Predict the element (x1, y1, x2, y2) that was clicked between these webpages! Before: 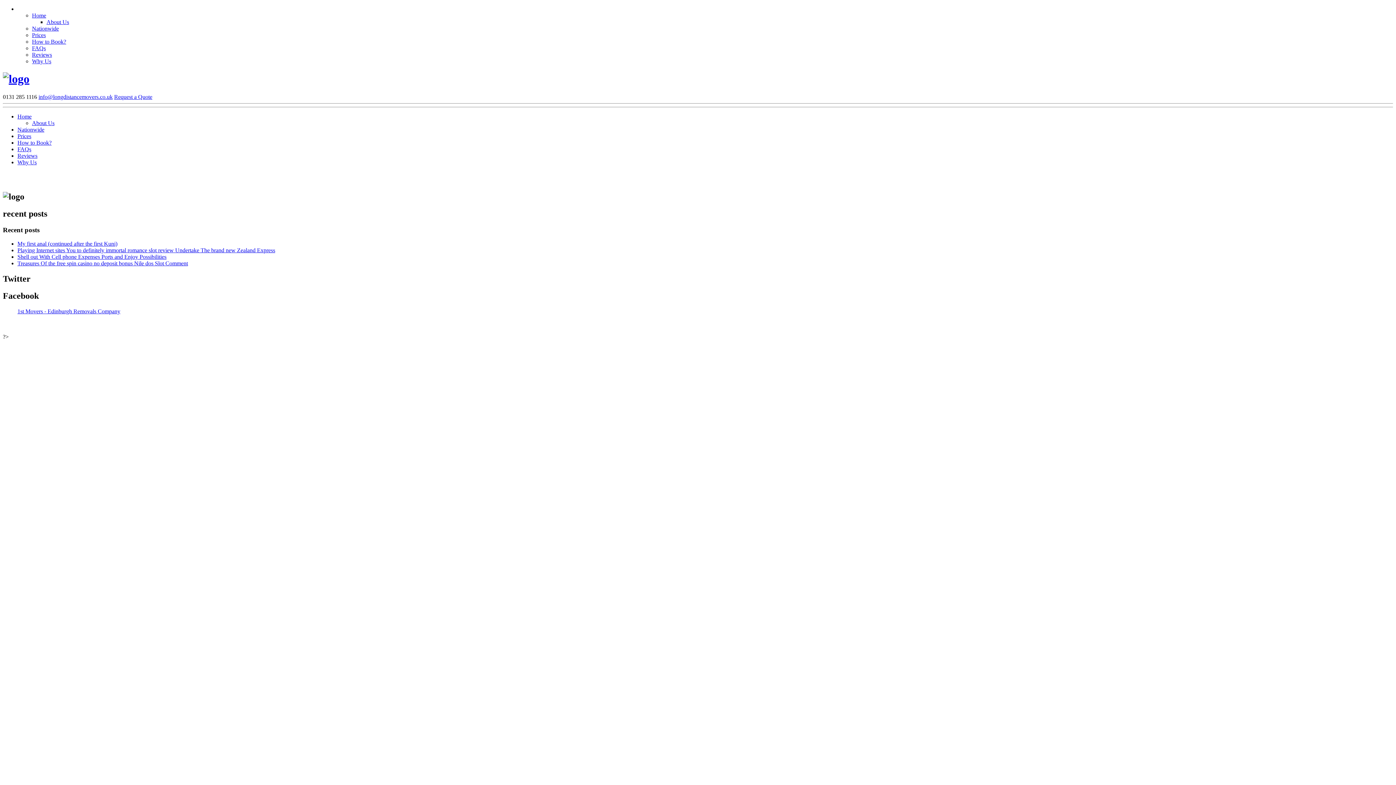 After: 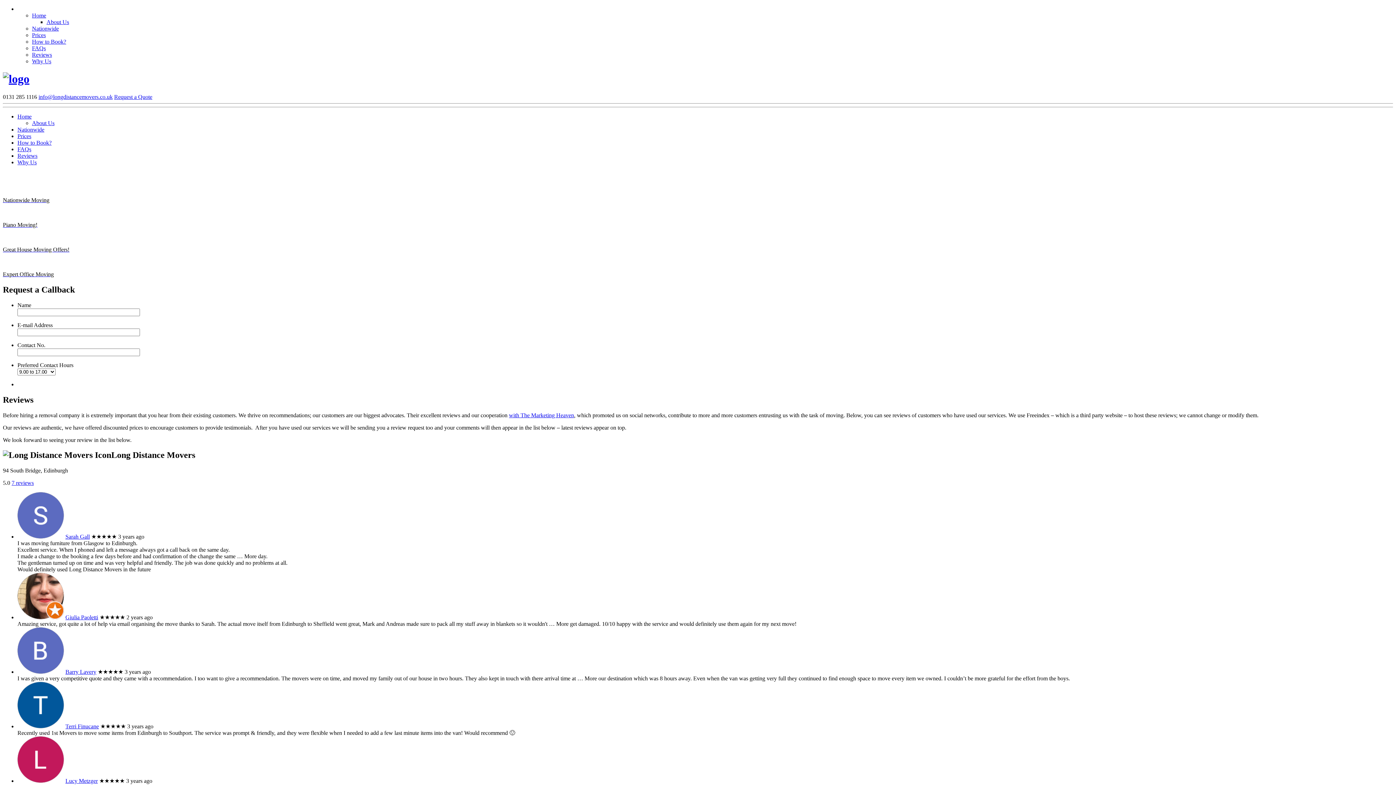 Action: label: Reviews bbox: (17, 152, 37, 158)